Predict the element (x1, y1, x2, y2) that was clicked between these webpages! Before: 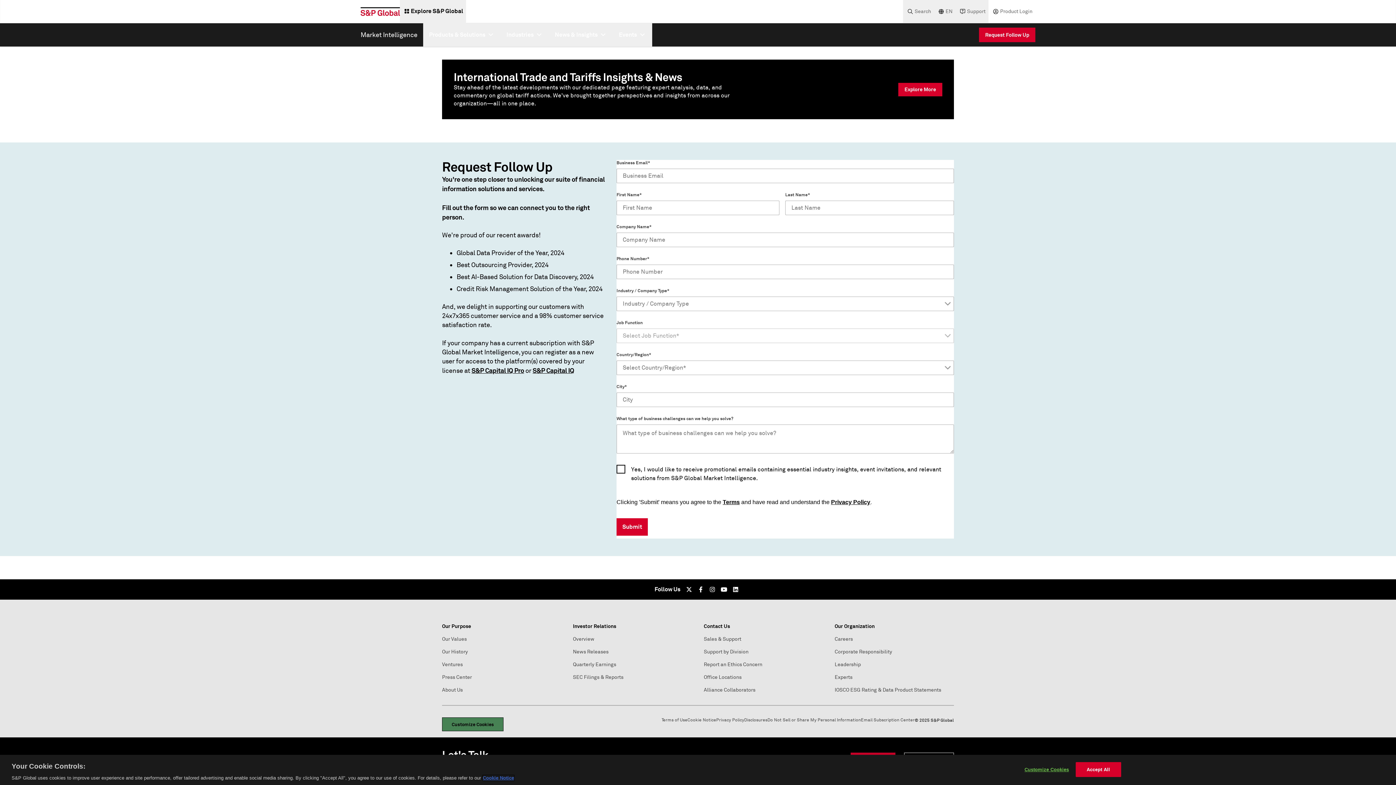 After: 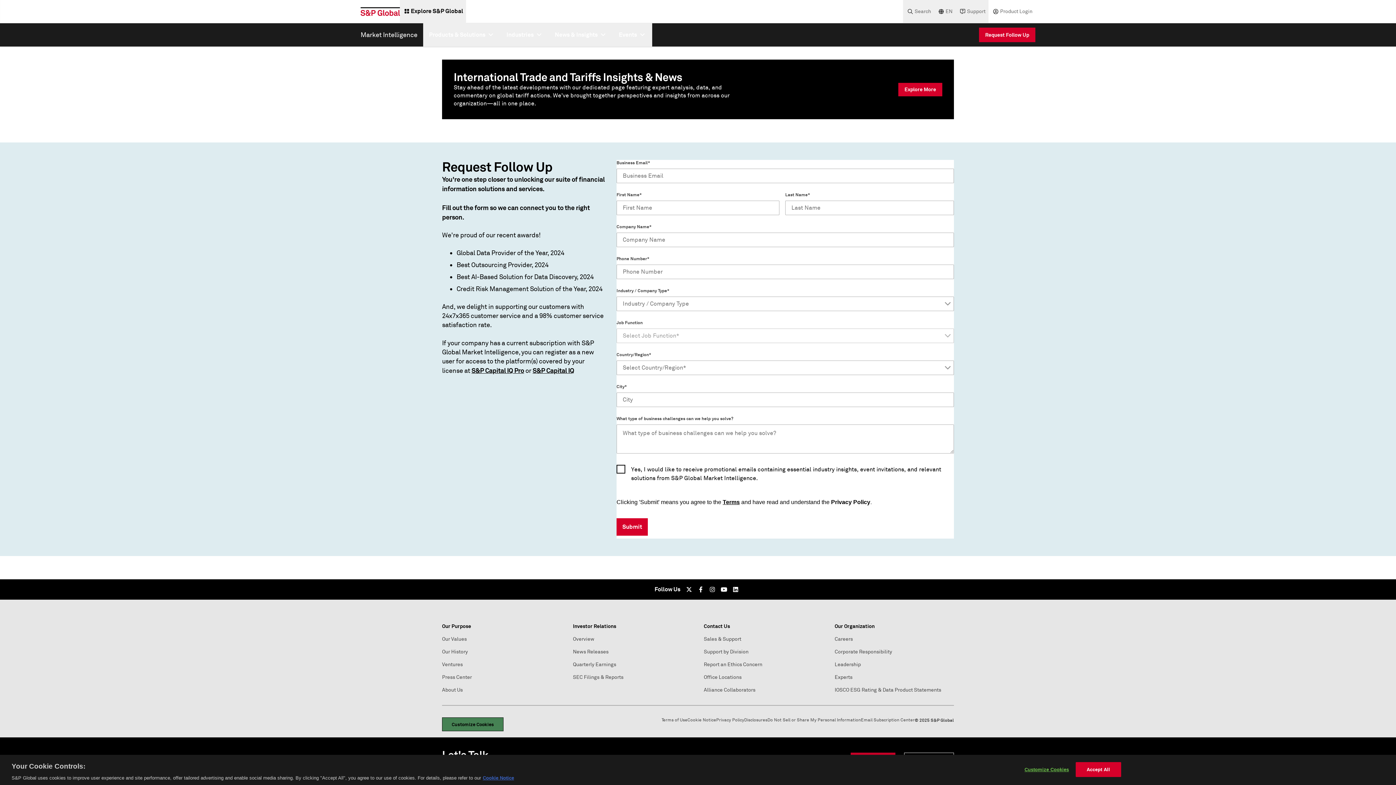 Action: bbox: (831, 499, 870, 505) label: Privacy Policy